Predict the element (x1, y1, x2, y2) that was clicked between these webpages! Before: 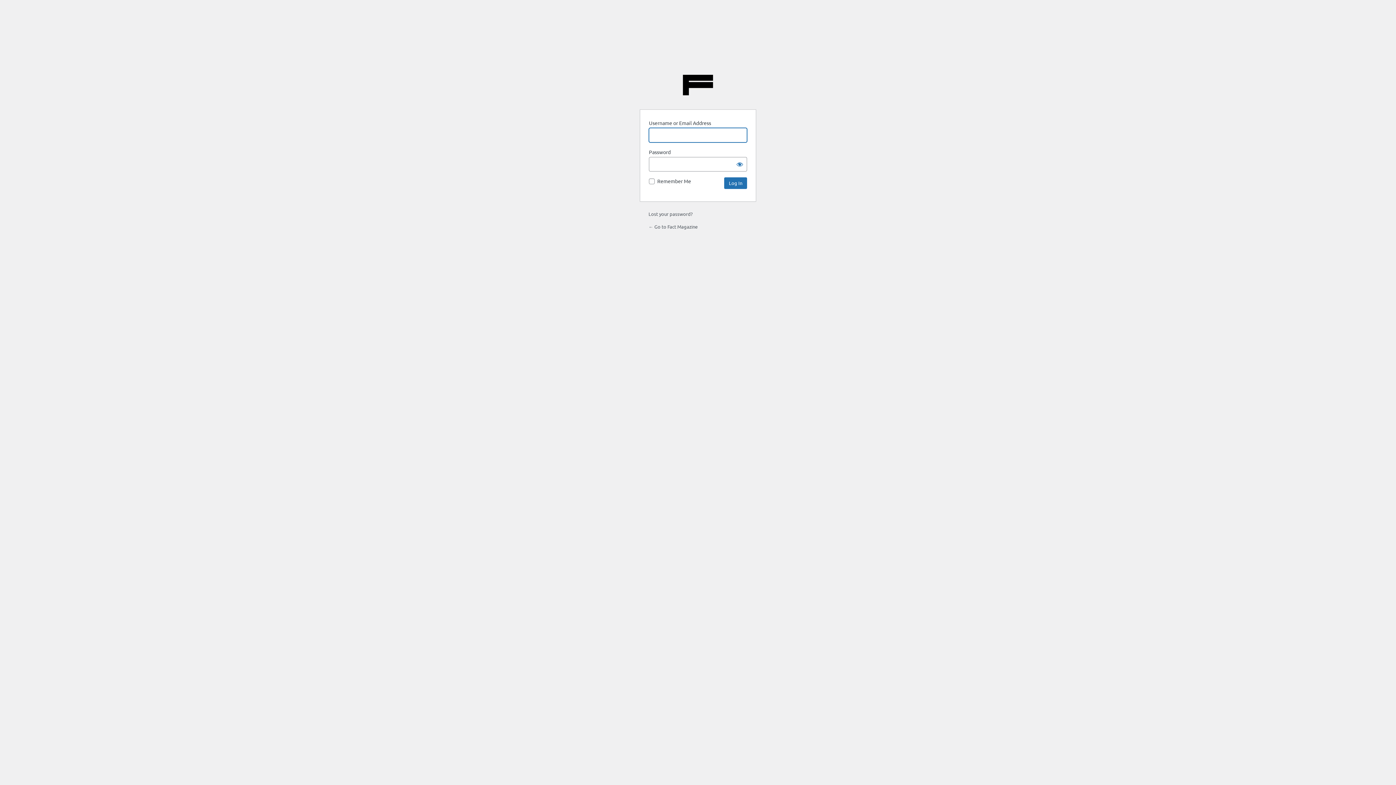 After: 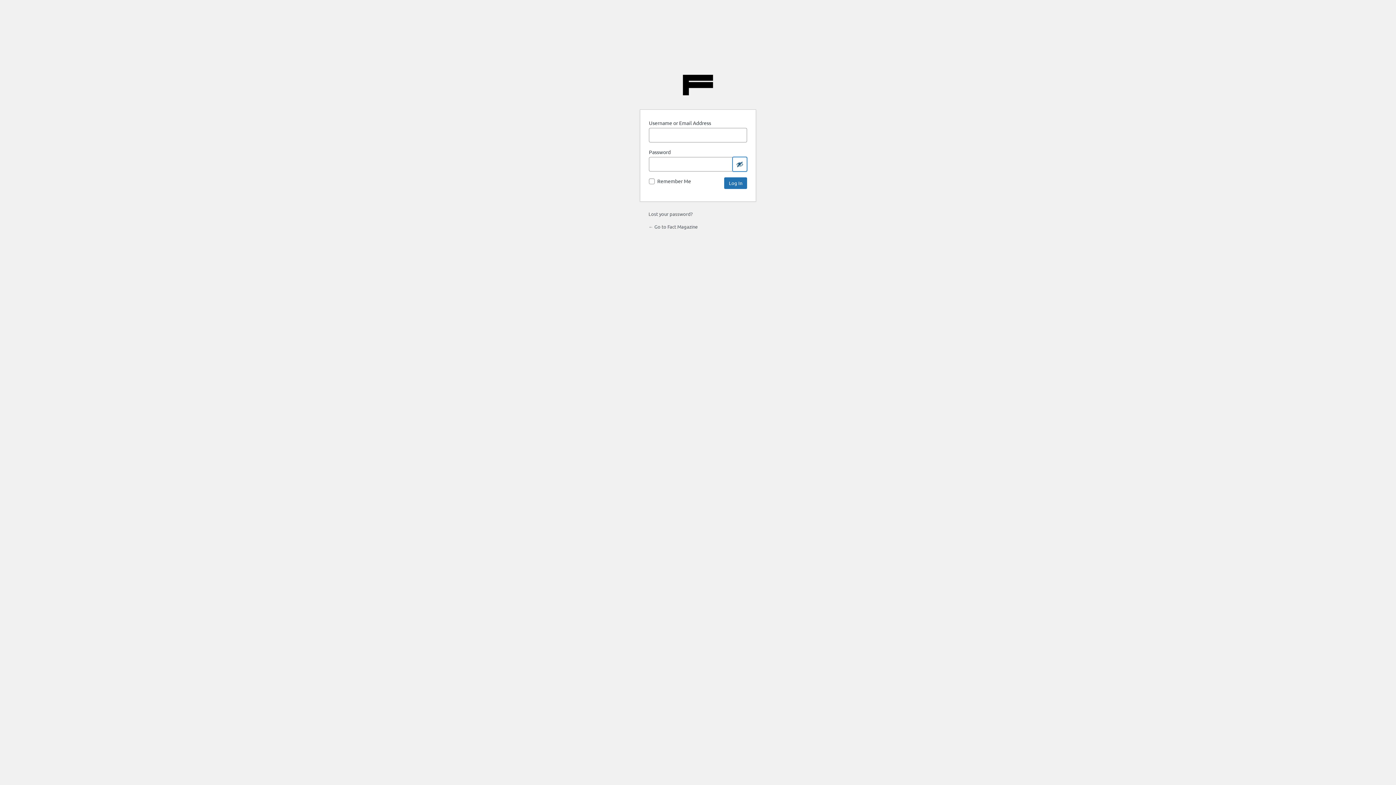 Action: bbox: (732, 157, 747, 171) label: Show password